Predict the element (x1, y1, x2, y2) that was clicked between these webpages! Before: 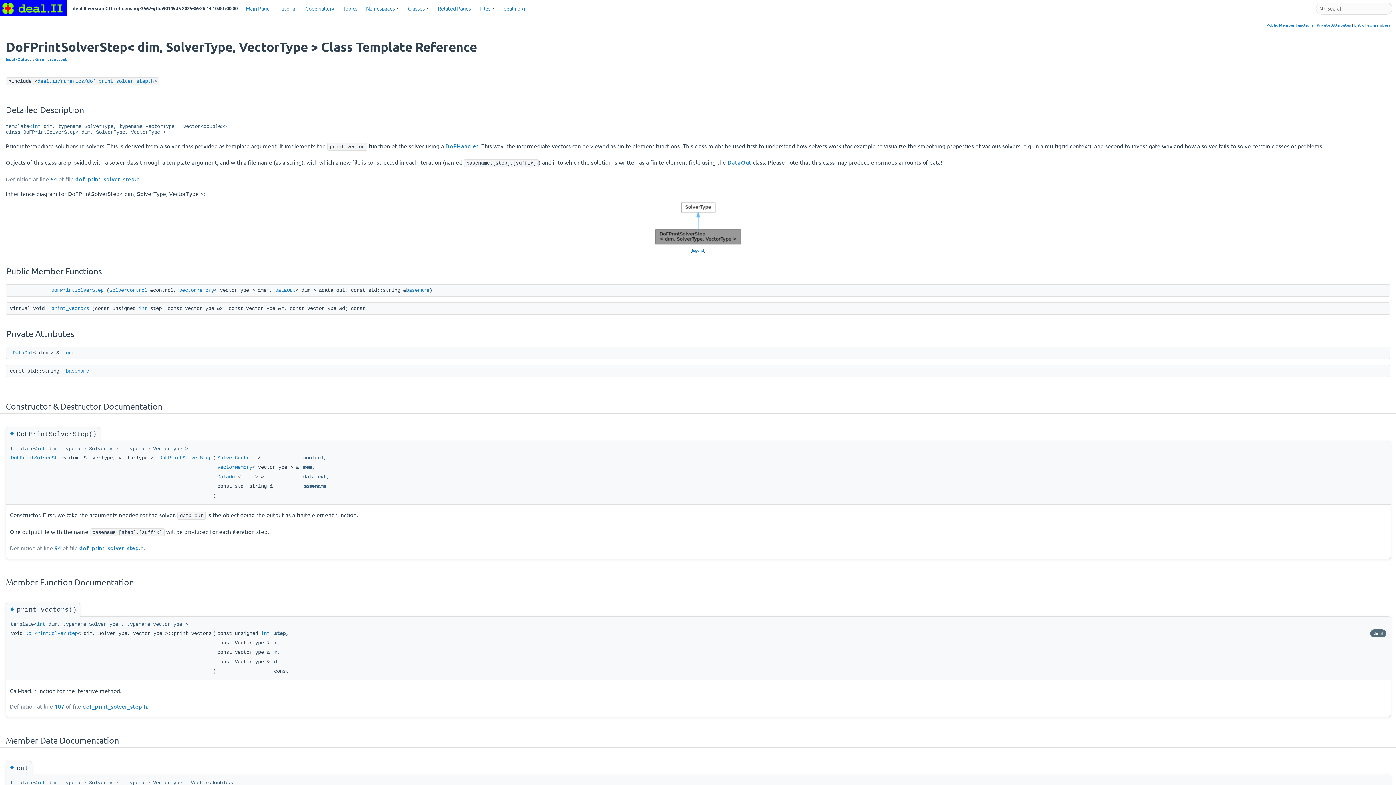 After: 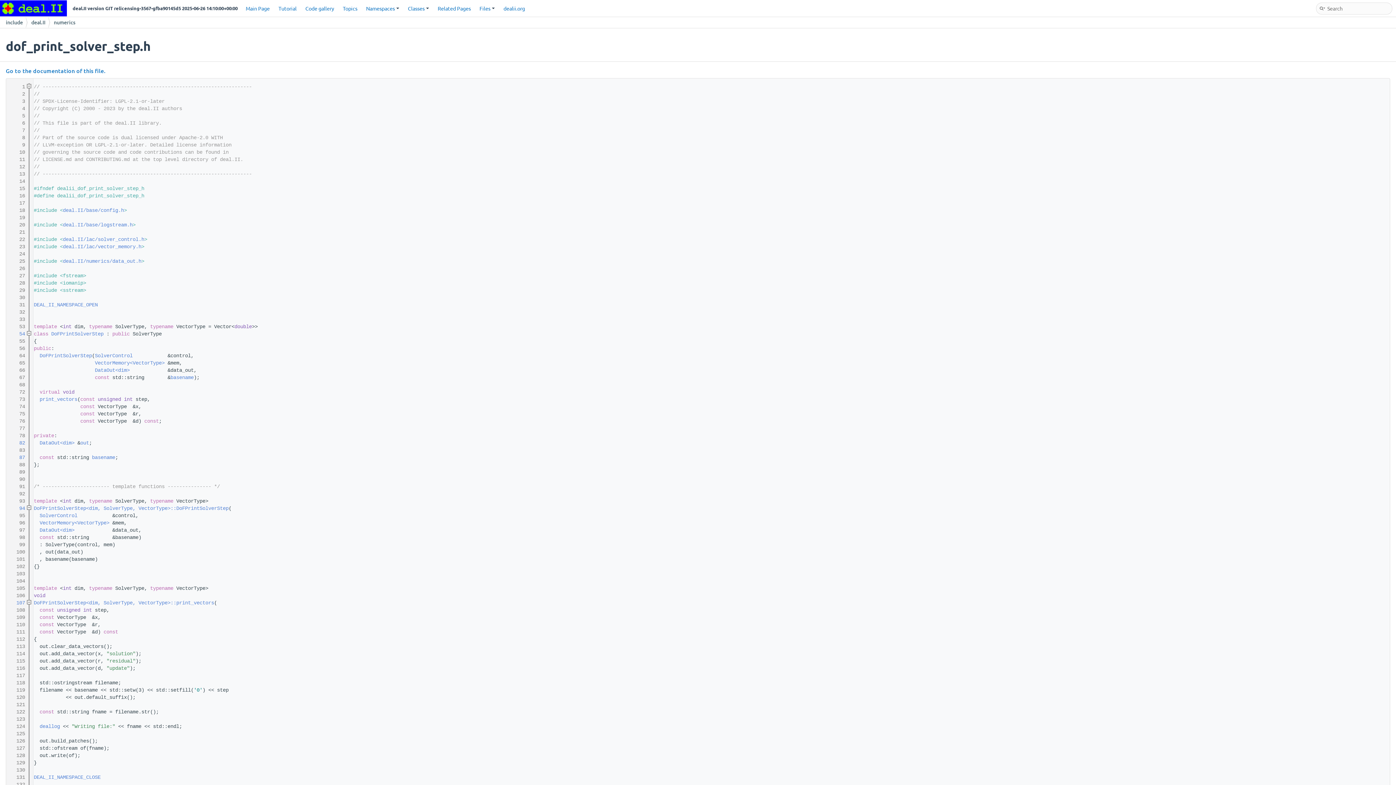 Action: label: dof_print_solver_step.h bbox: (75, 174, 139, 182)